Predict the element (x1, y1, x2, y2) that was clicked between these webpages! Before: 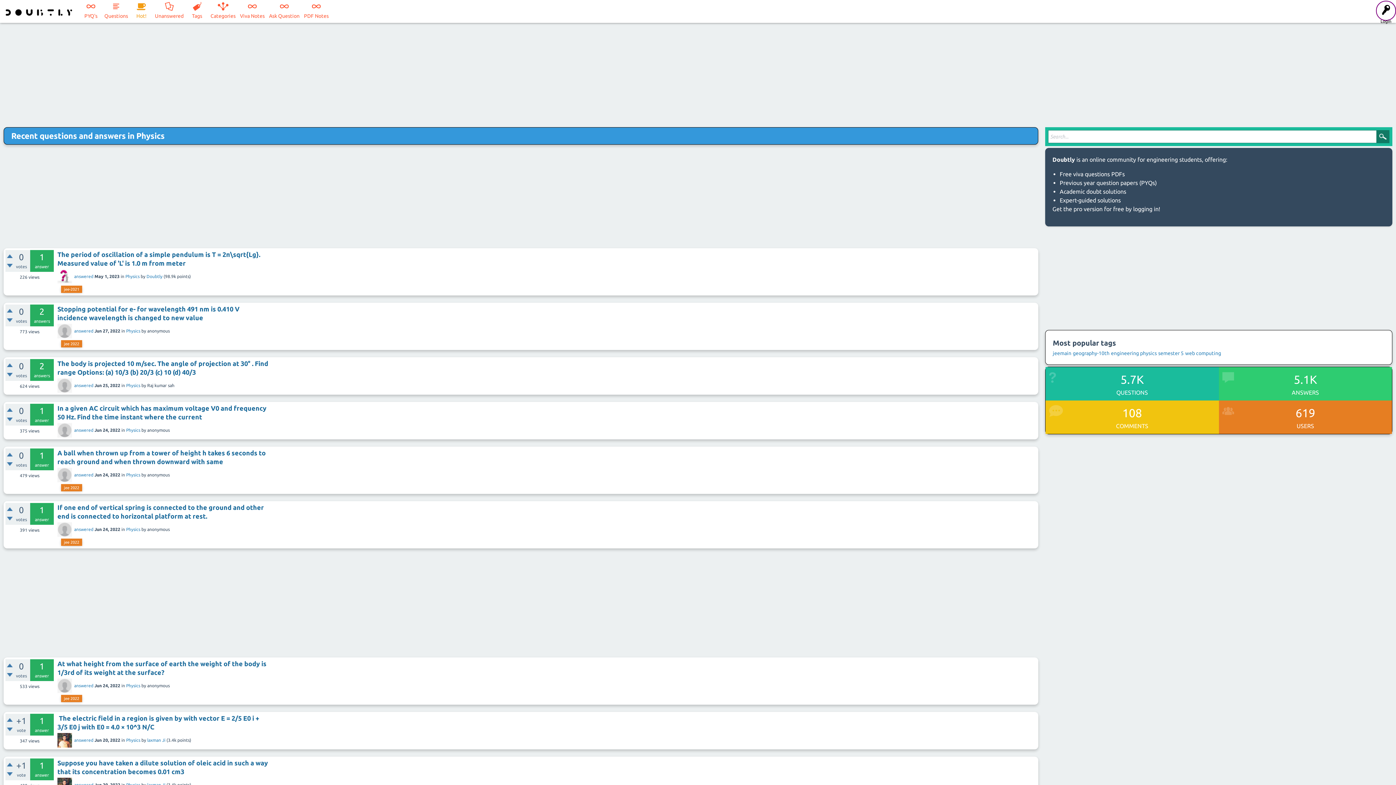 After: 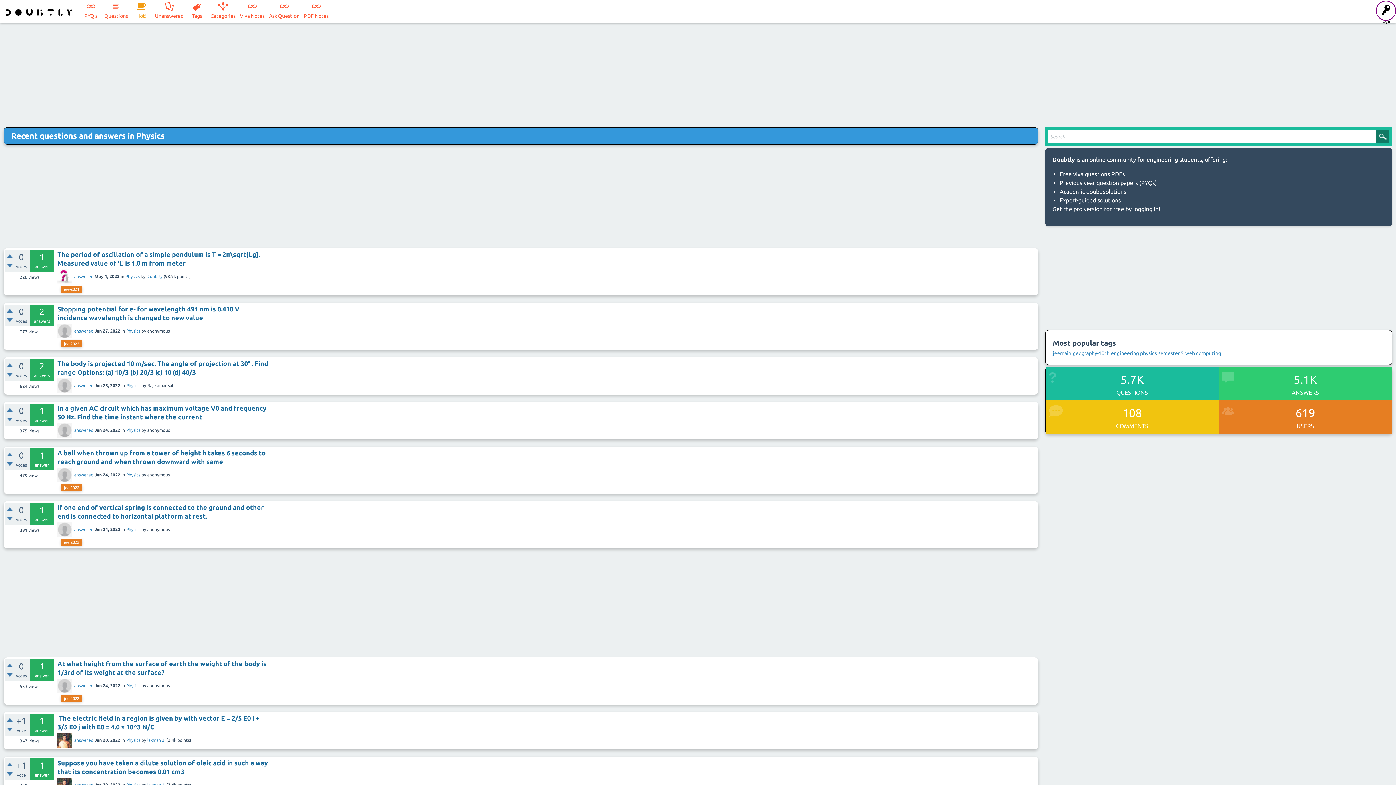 Action: bbox: (126, 738, 140, 742) label: Physics